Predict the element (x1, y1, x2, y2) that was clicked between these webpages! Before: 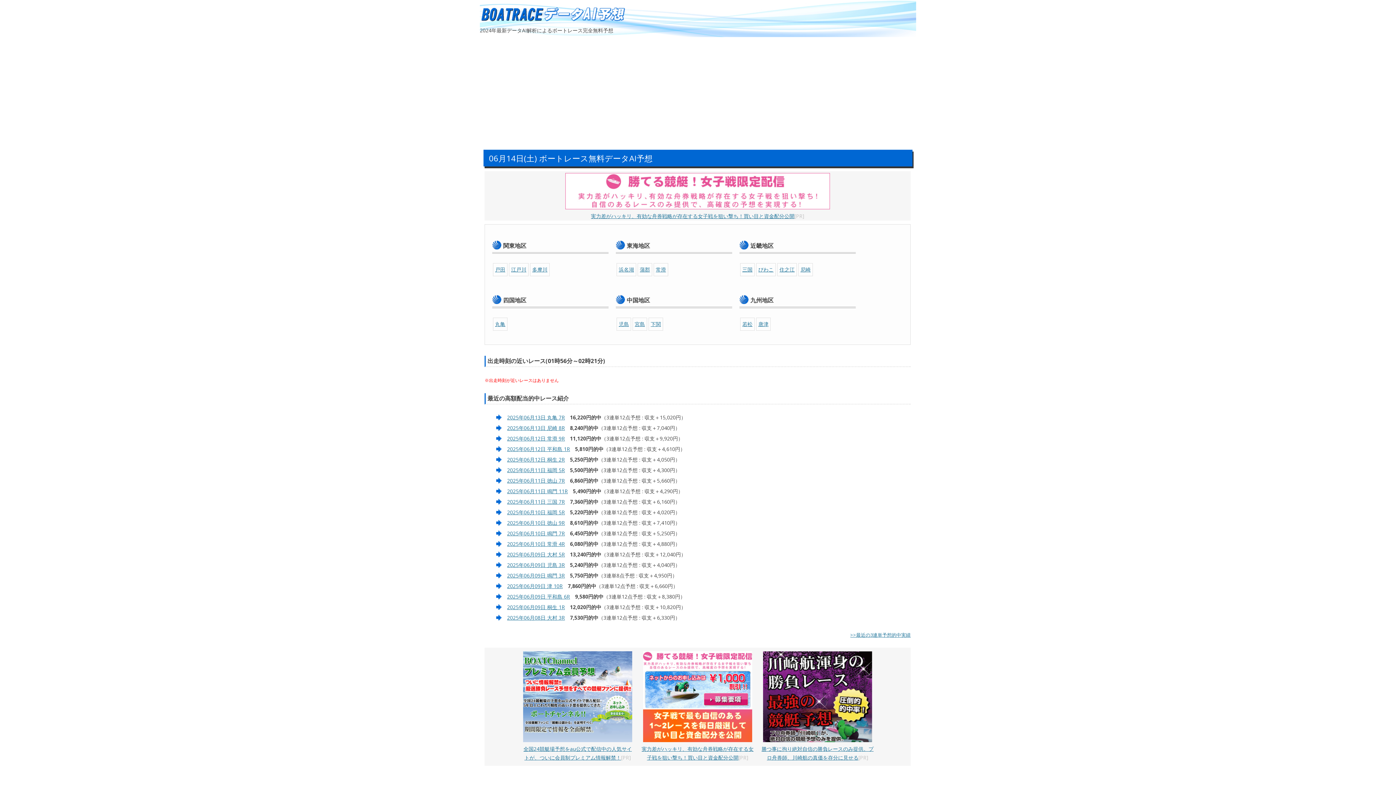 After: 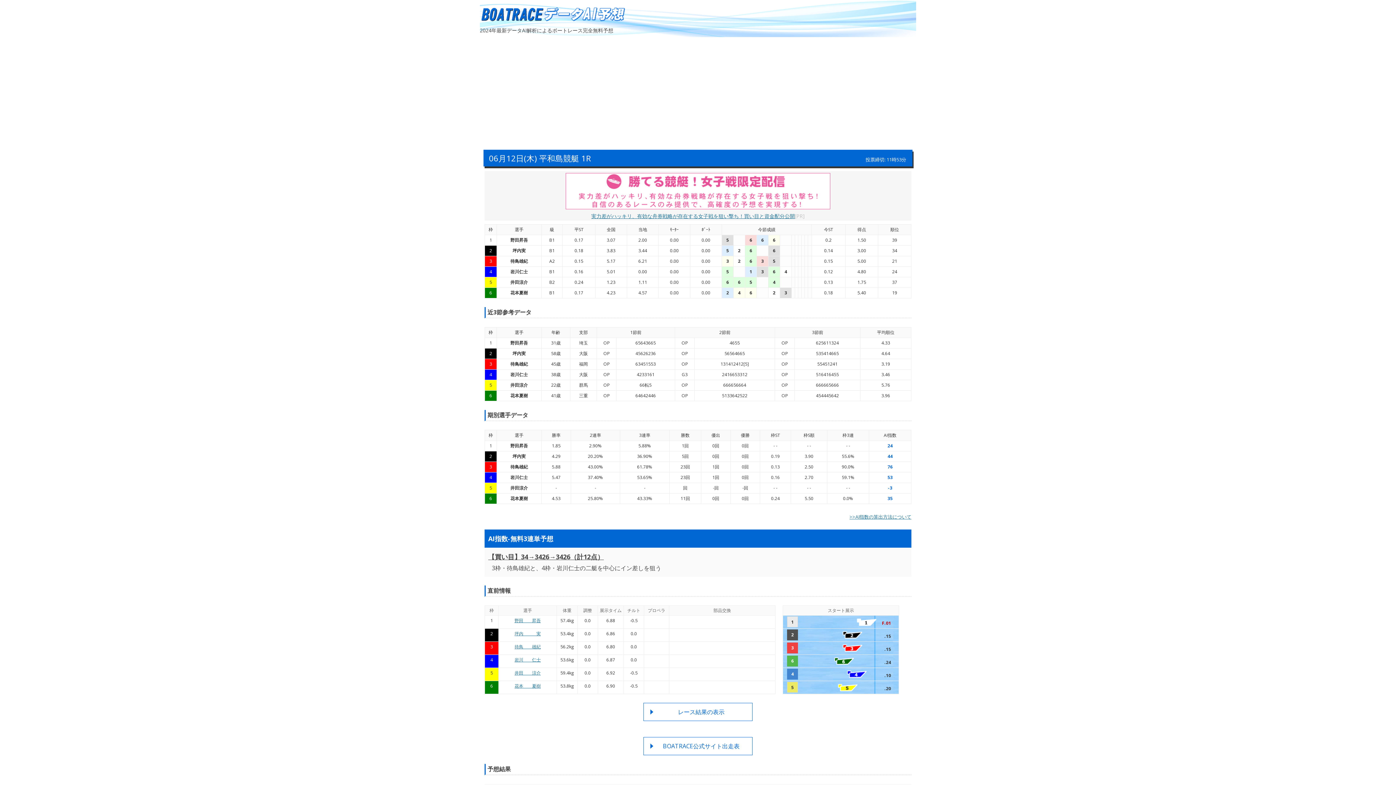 Action: label: 2025年06月12日 平和島 1R bbox: (507, 445, 570, 452)